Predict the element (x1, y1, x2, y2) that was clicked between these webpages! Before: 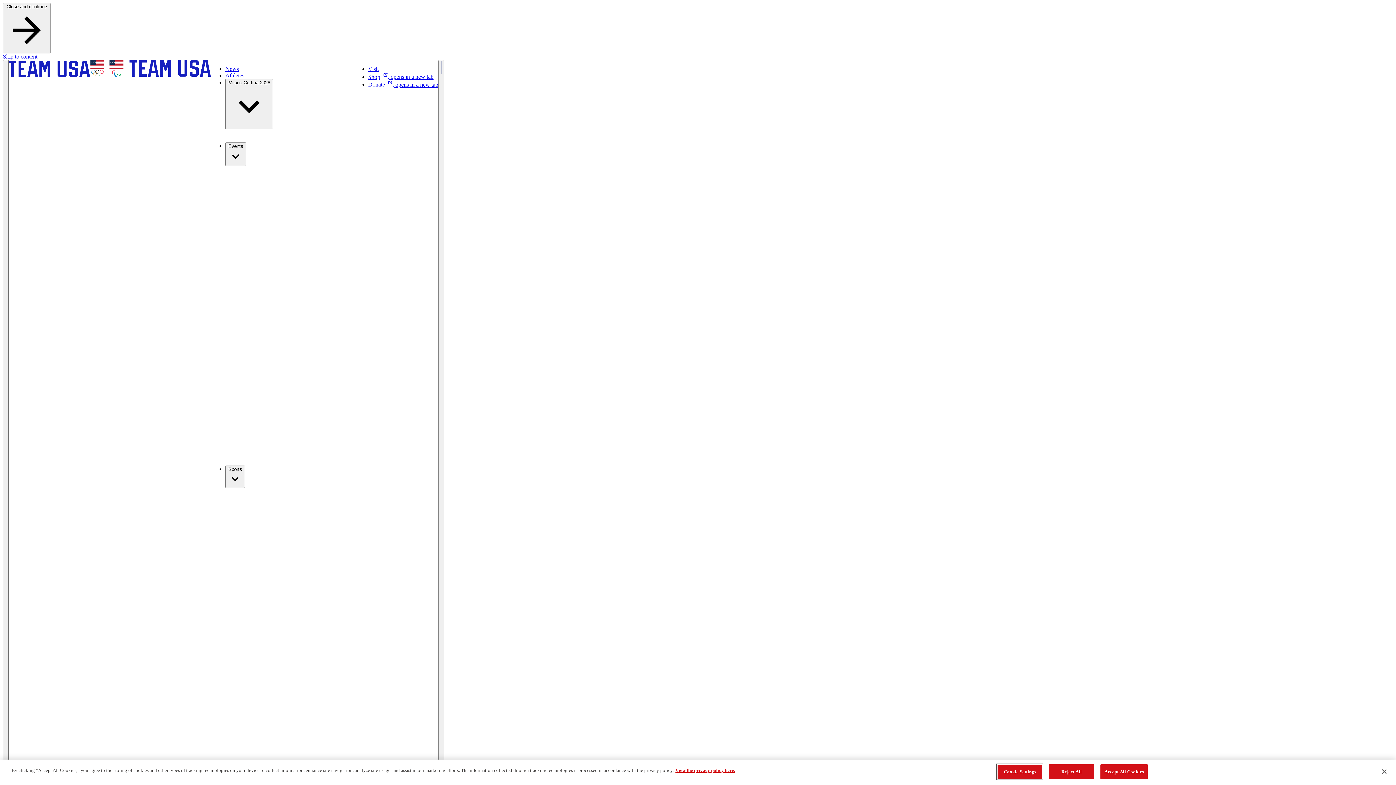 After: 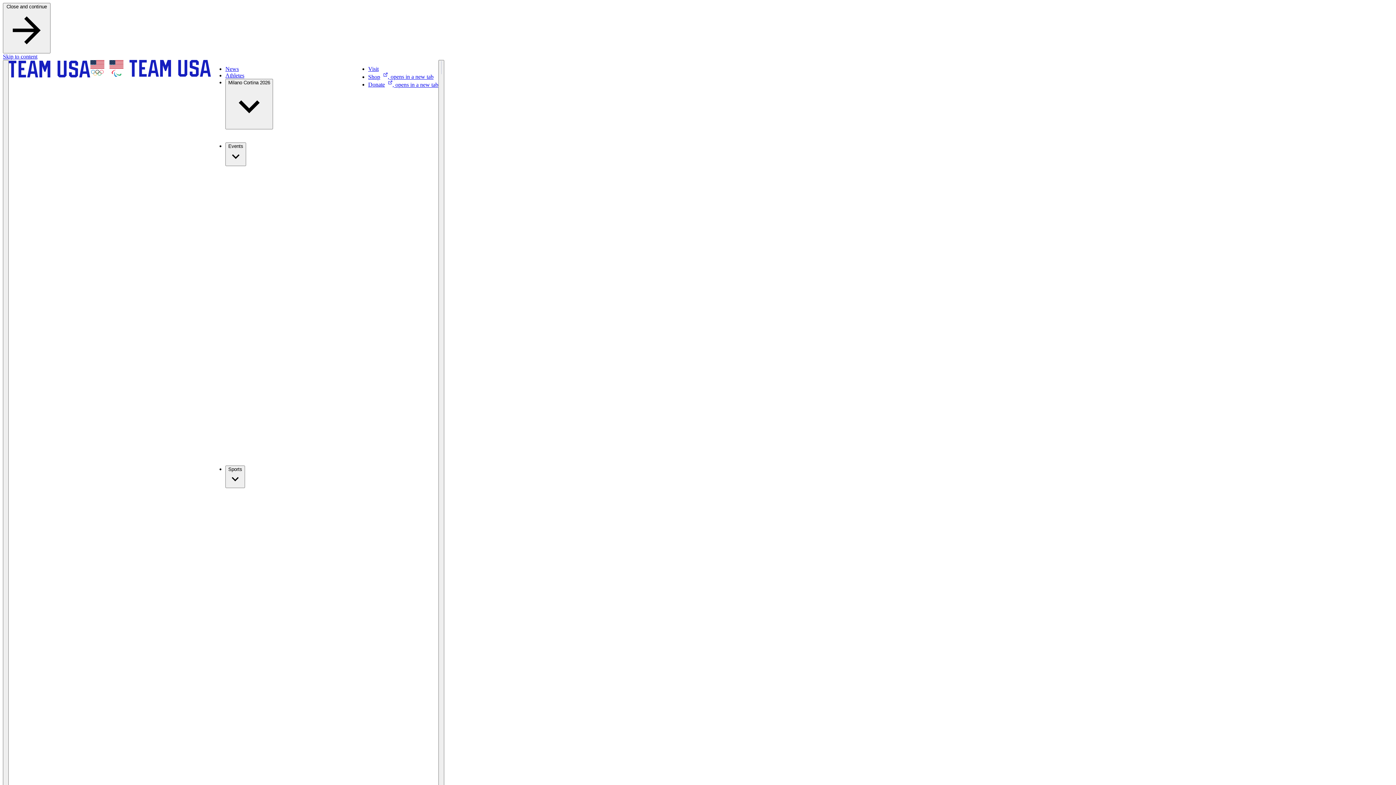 Action: bbox: (1049, 764, 1094, 779) label: Reject All